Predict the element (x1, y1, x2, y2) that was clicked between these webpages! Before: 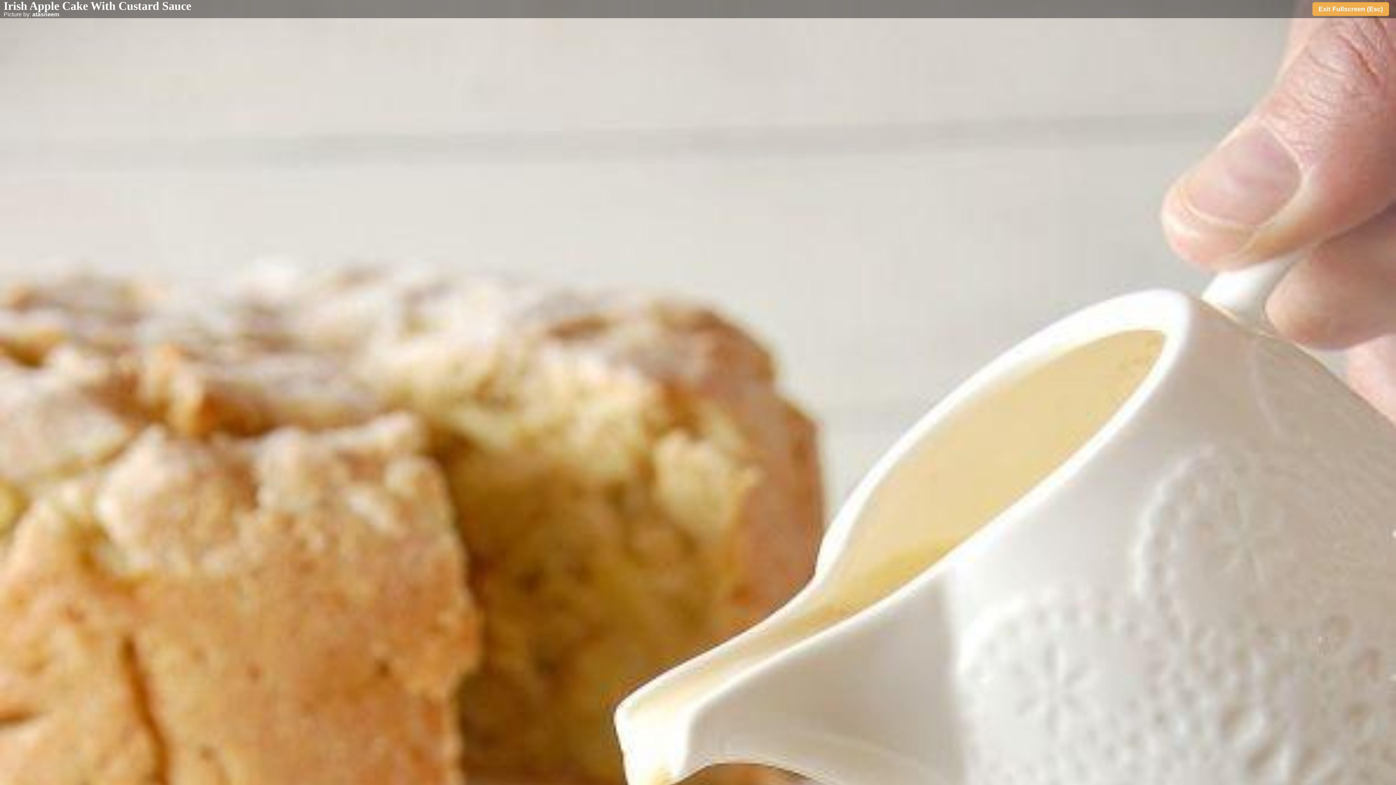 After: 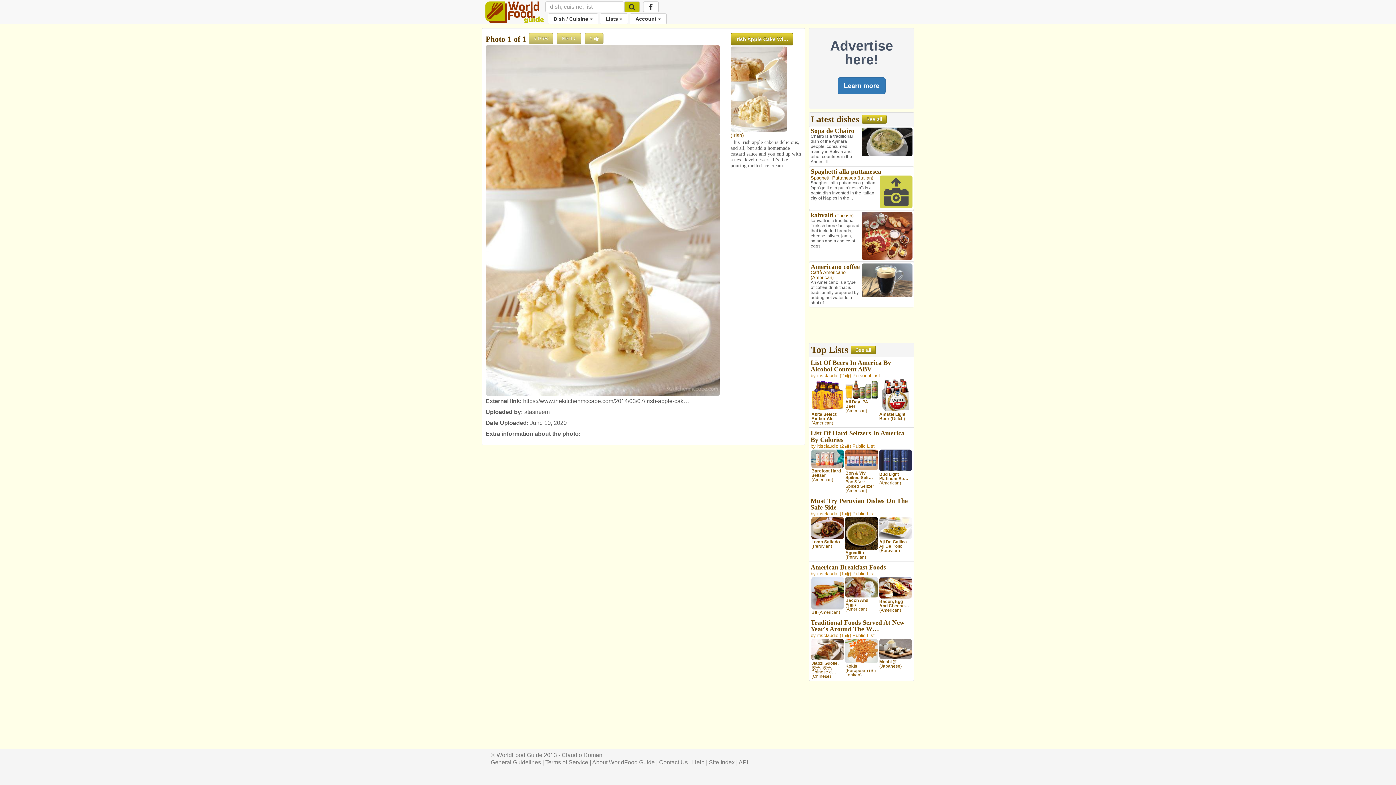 Action: label: Exit Fullscreen (Esc) bbox: (1312, 2, 1389, 16)